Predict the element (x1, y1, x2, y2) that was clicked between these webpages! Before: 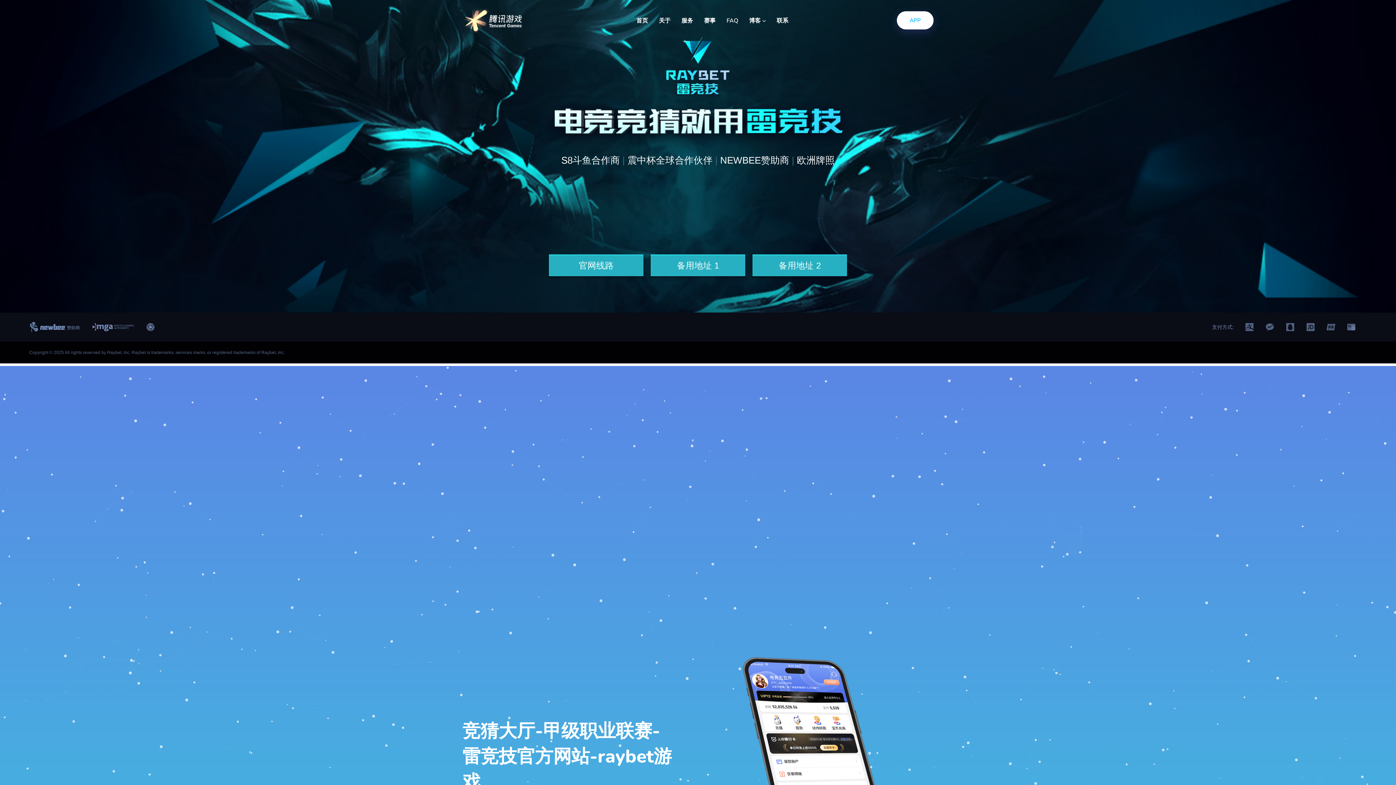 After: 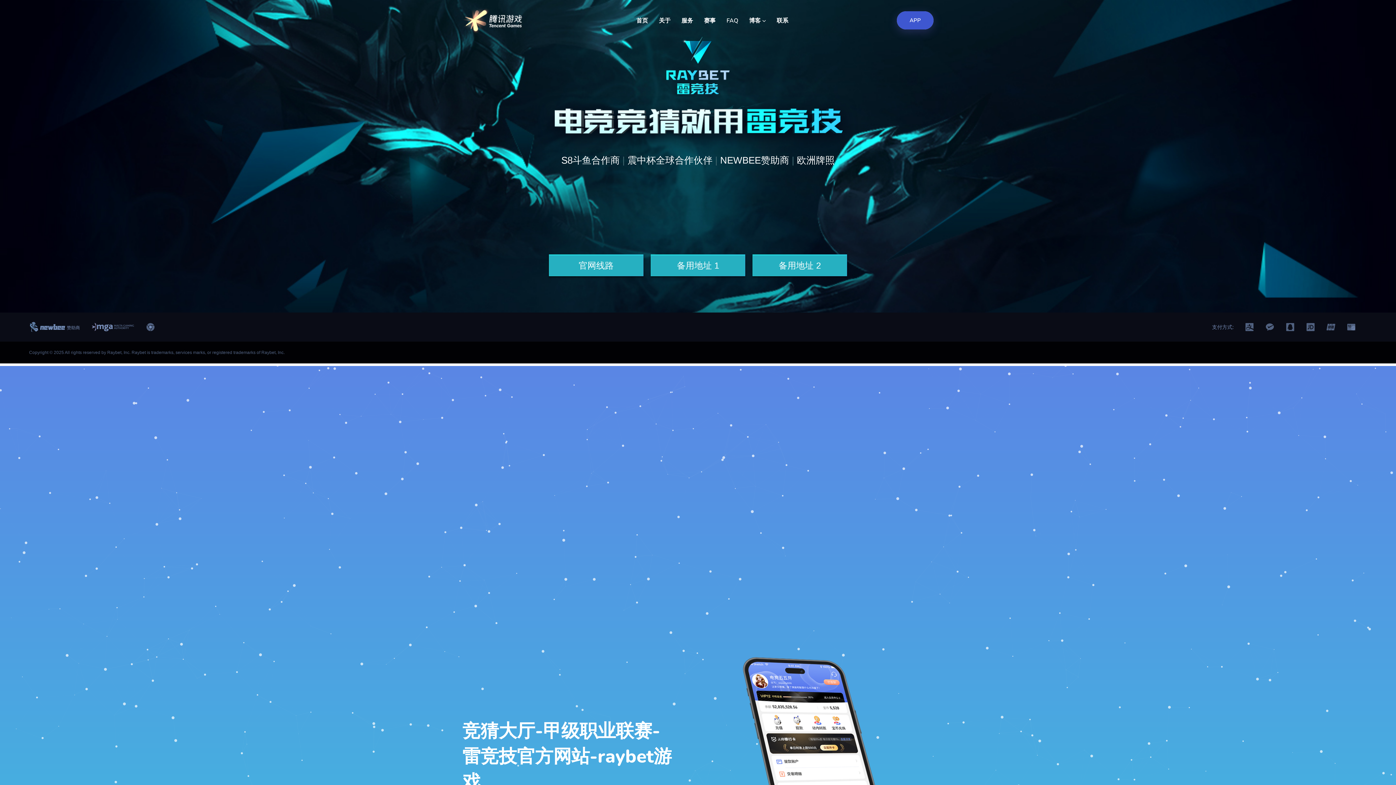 Action: bbox: (897, 7, 933, 25) label: APP